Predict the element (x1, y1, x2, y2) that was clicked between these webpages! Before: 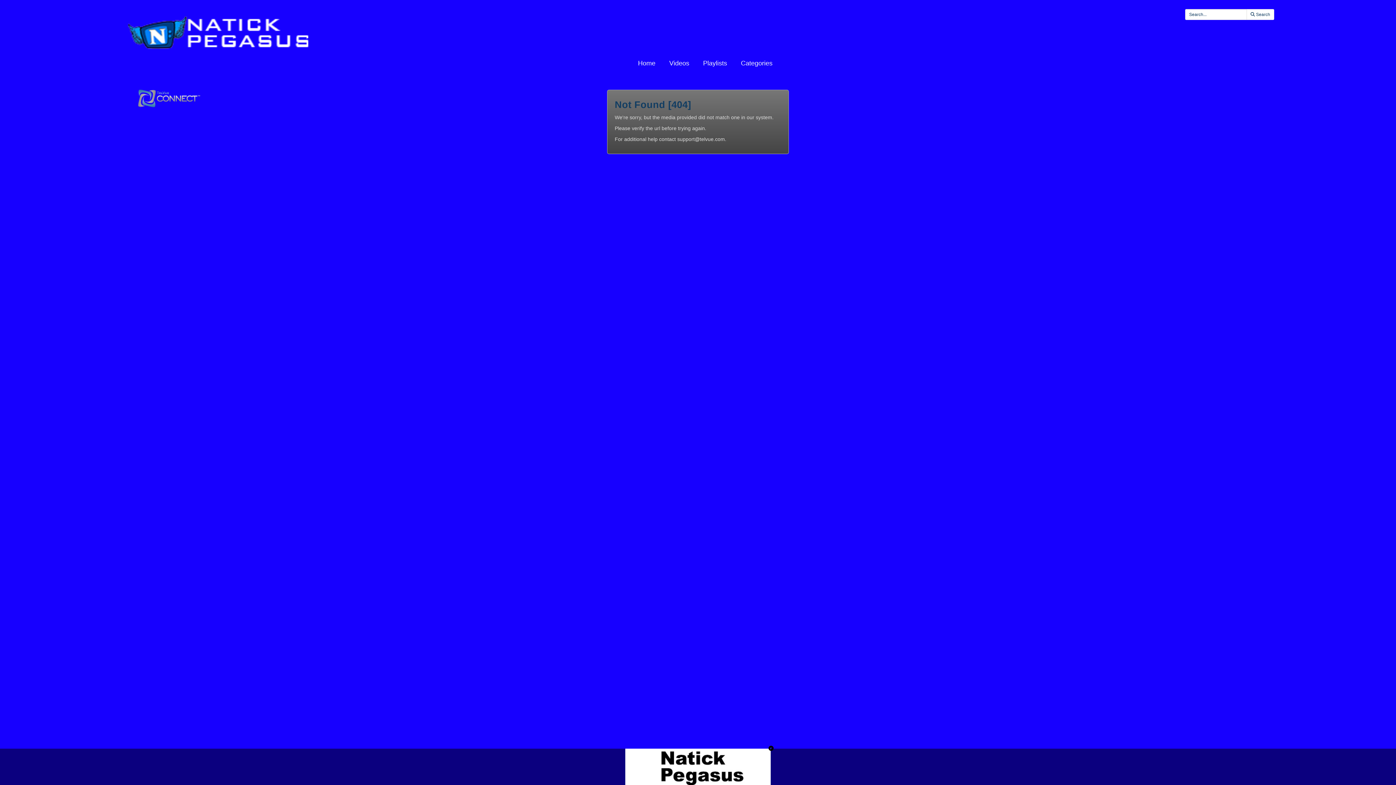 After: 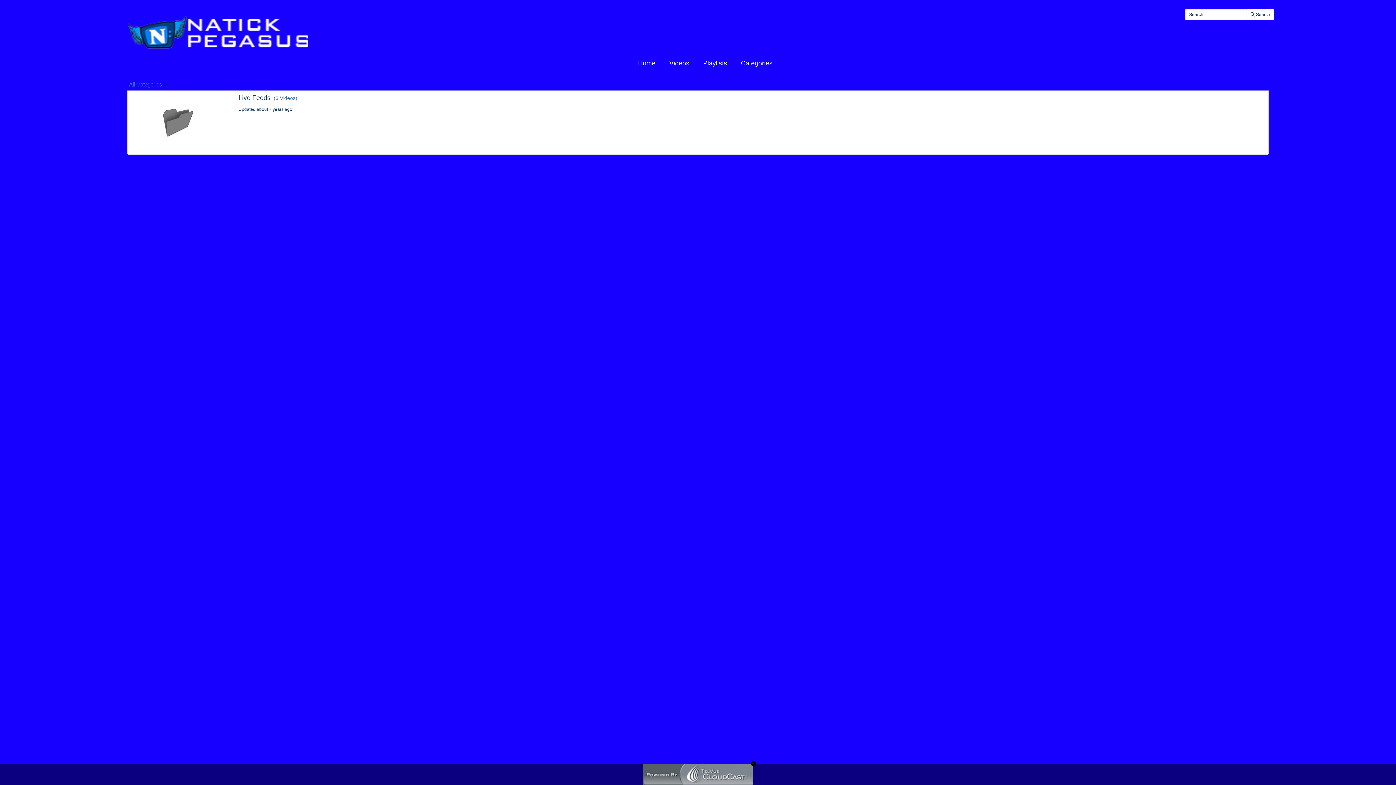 Action: bbox: (740, 59, 773, 68) label: Categories